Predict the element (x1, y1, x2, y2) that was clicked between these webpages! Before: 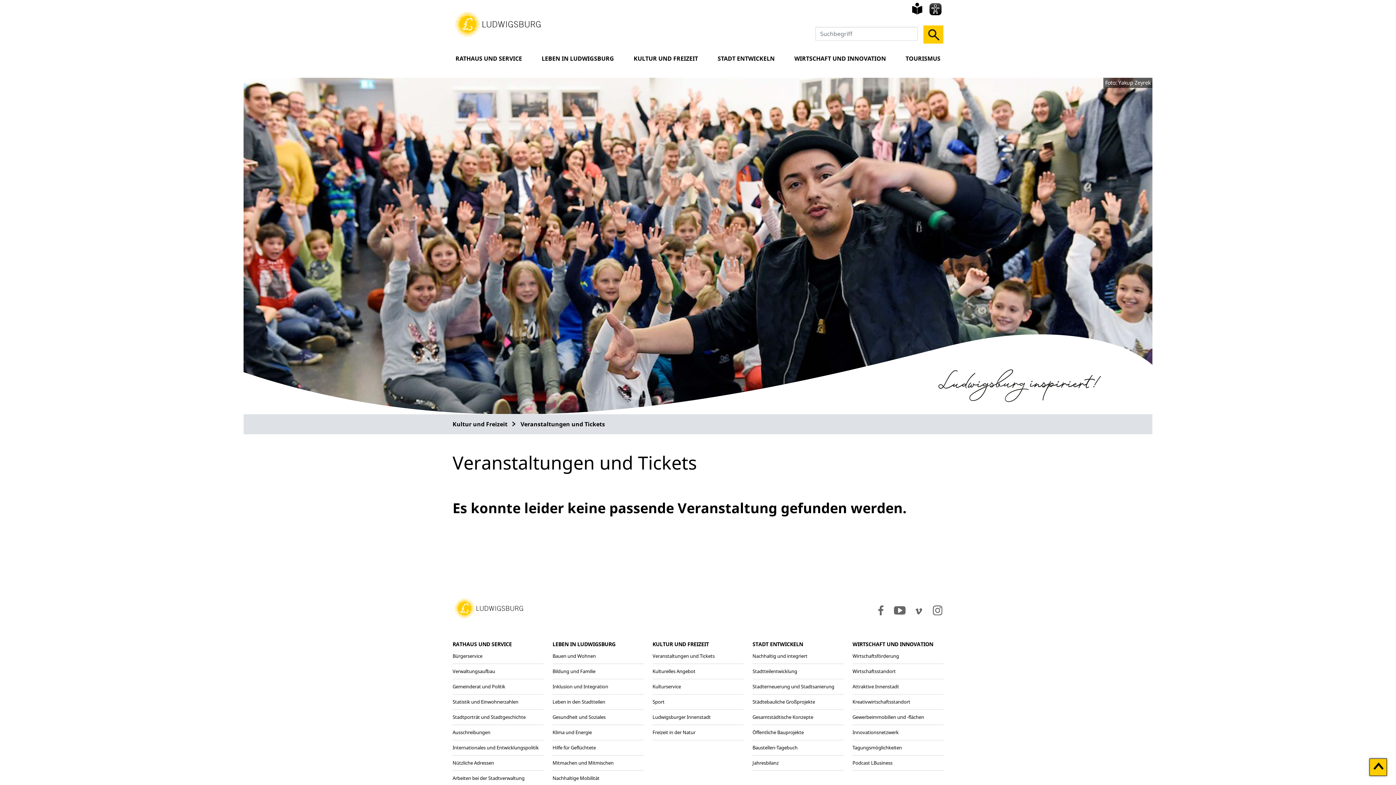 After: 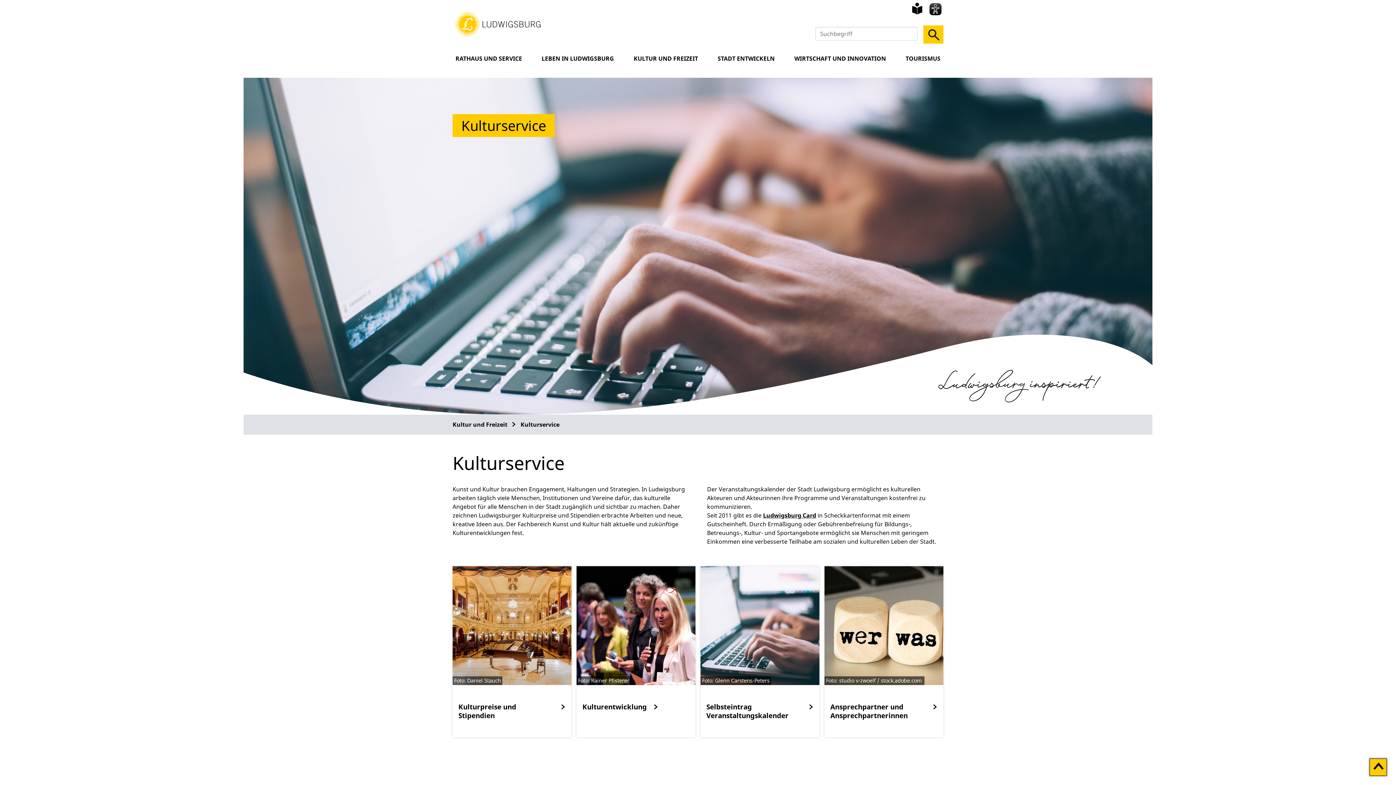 Action: bbox: (652, 679, 681, 694) label: Kulturservice